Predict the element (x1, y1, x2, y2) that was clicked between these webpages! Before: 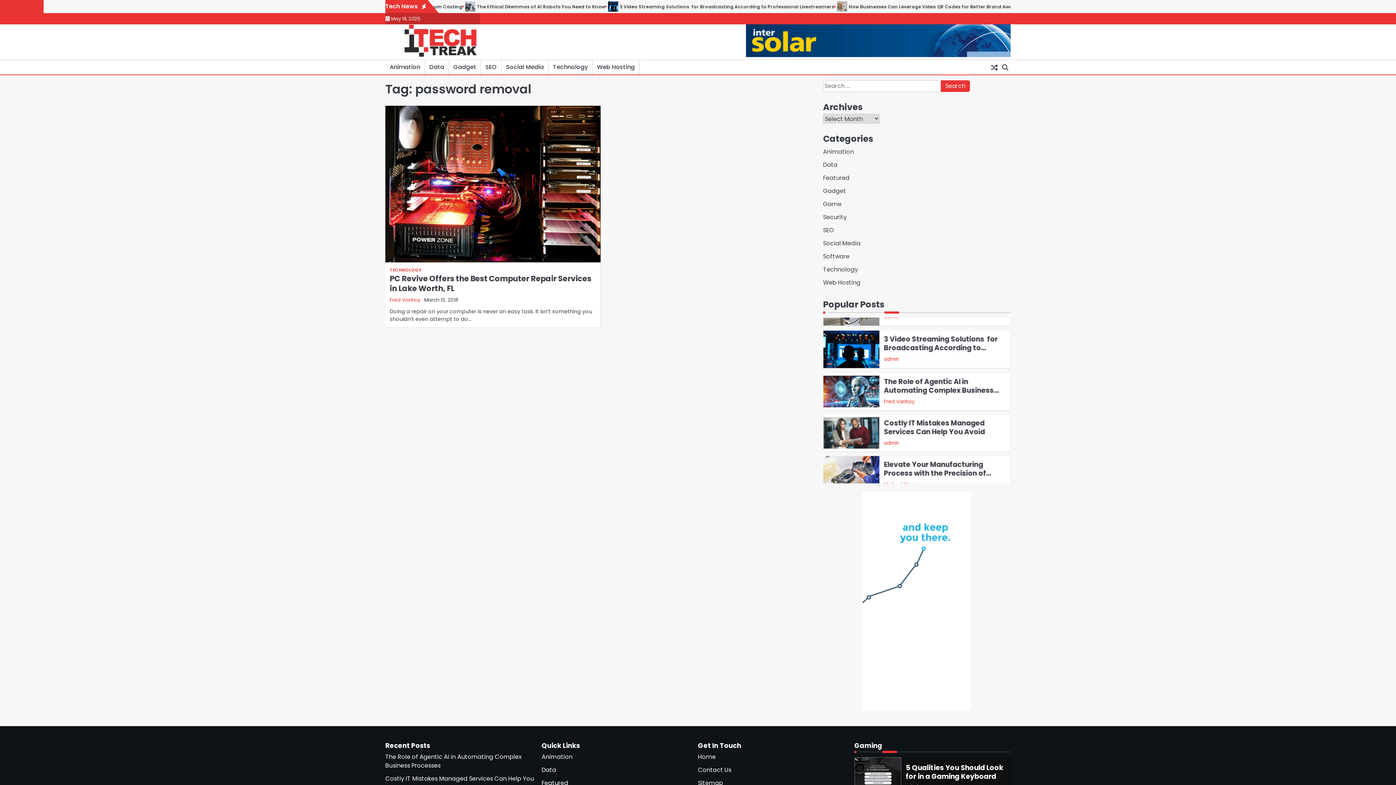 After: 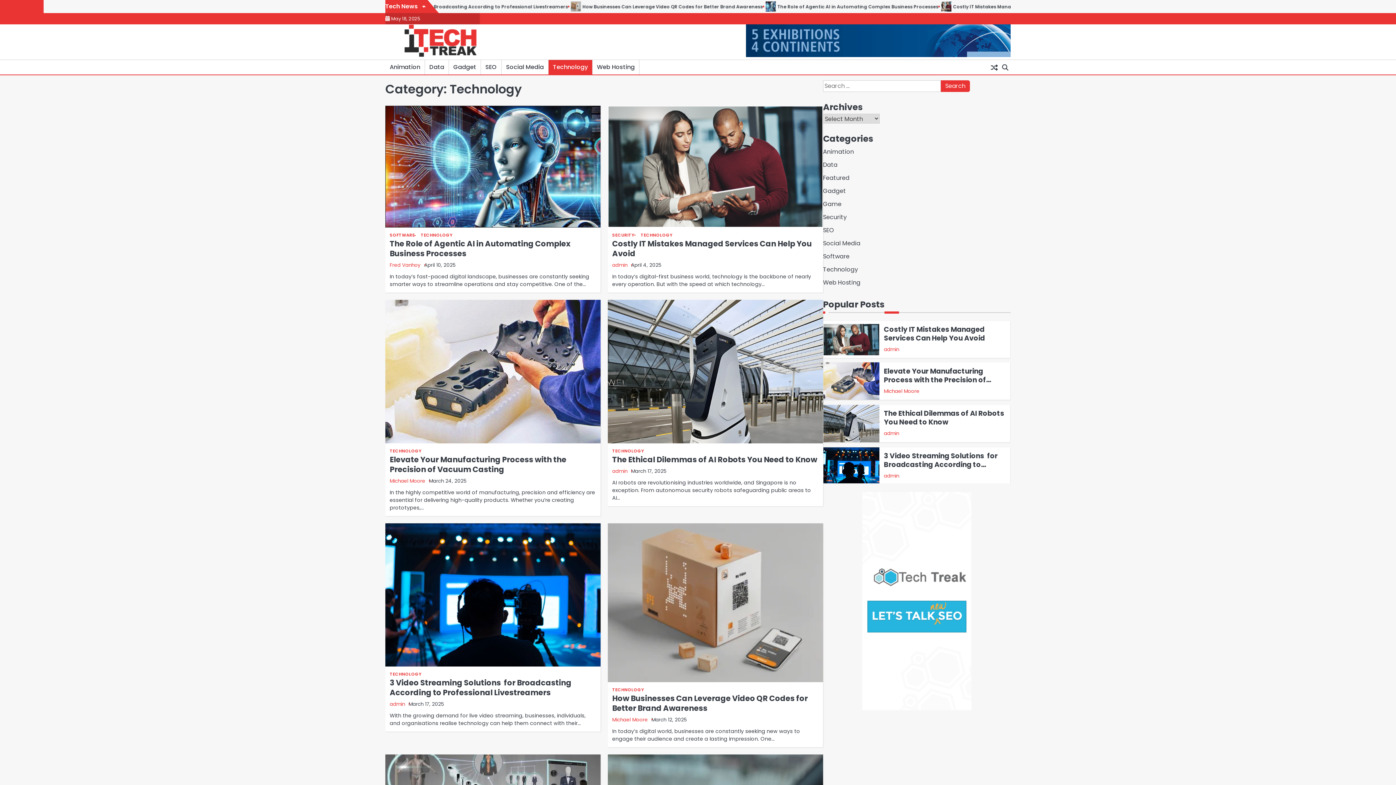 Action: label: Technology bbox: (823, 265, 858, 273)